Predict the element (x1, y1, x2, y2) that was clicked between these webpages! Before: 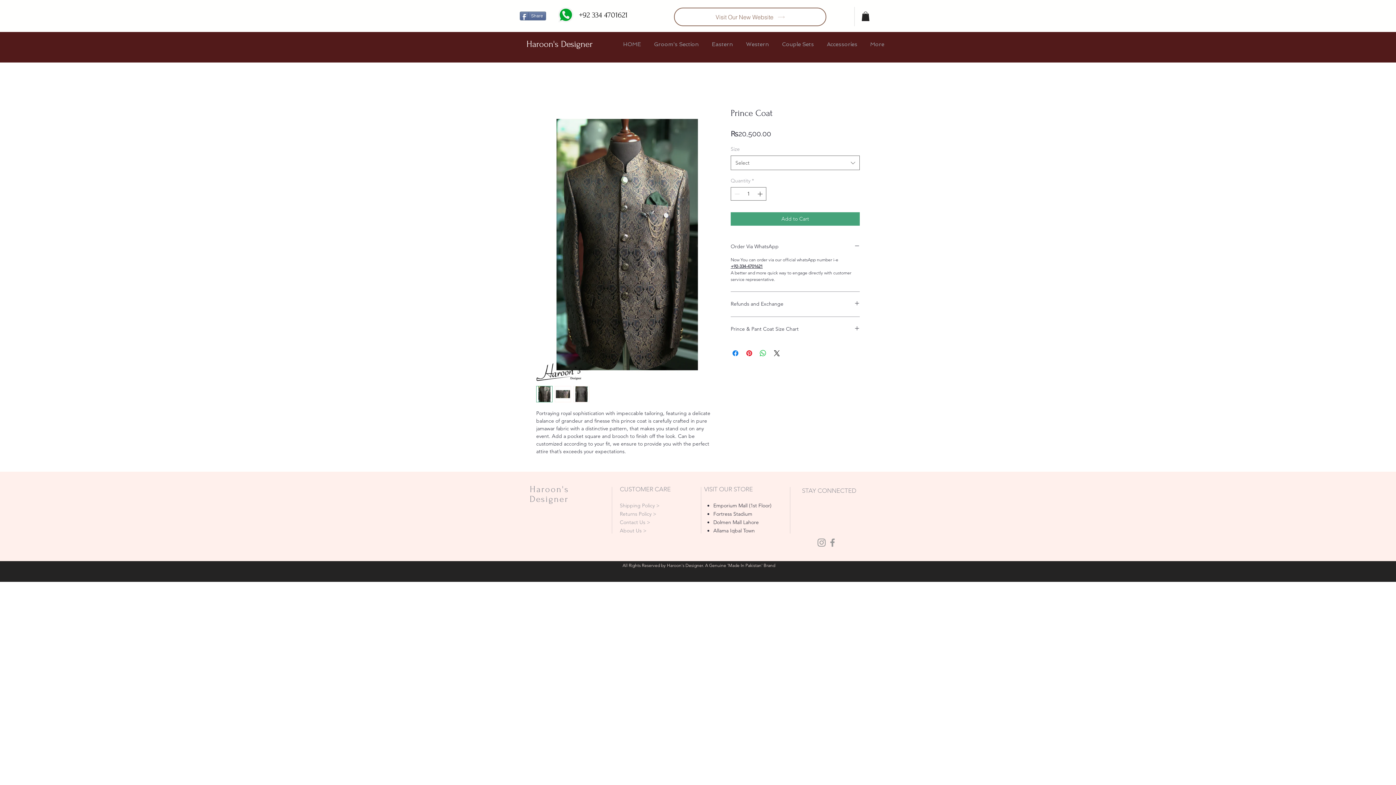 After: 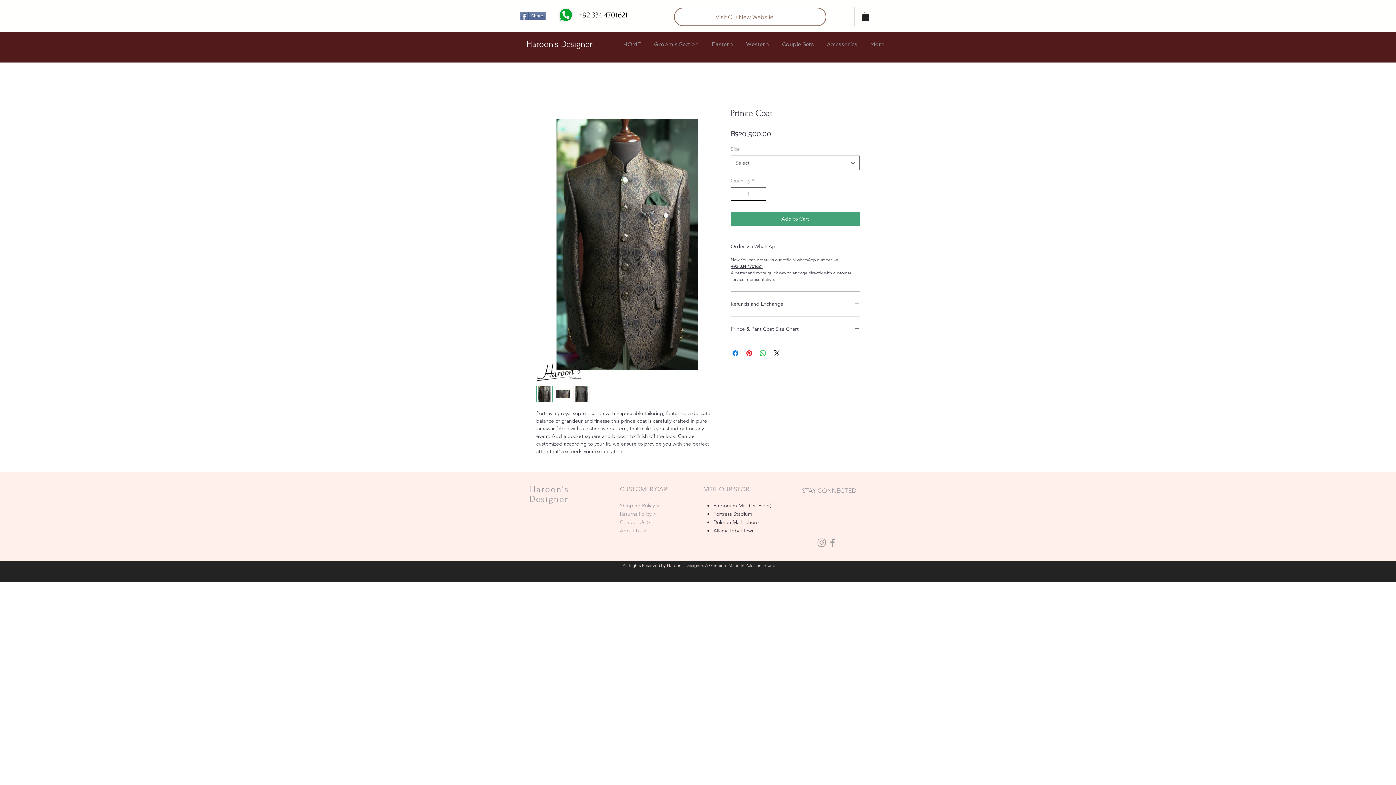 Action: bbox: (756, 187, 765, 200)